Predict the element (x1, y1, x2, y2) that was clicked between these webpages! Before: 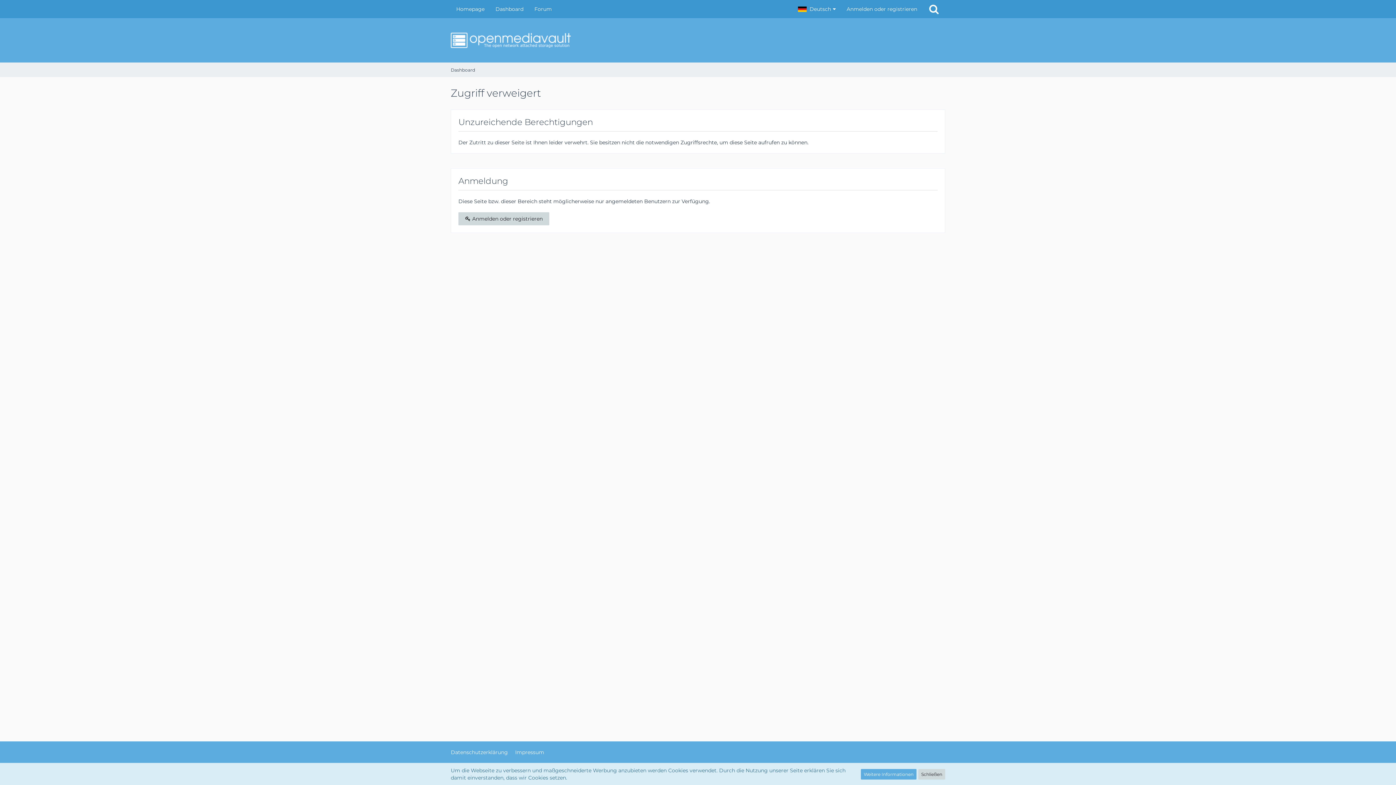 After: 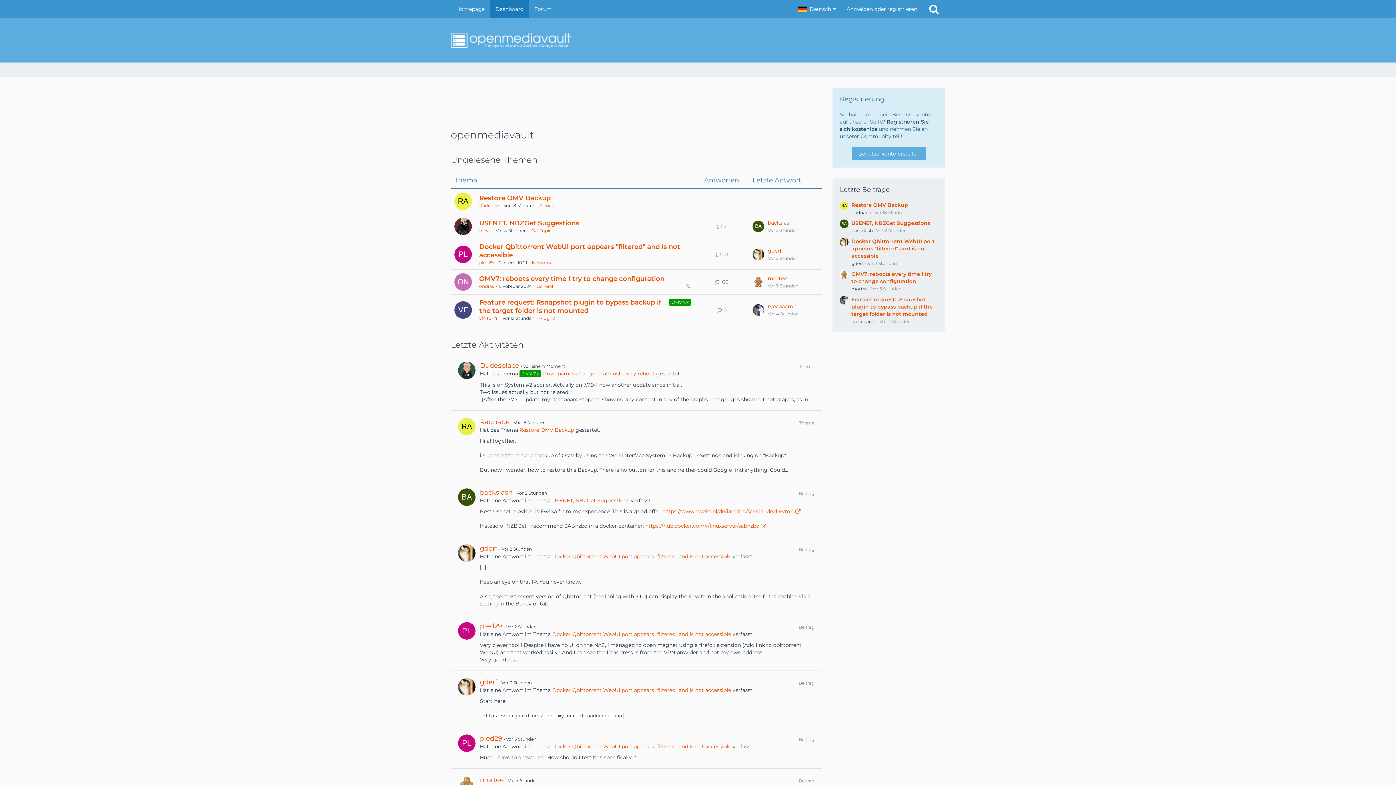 Action: label: Dashboard bbox: (490, 0, 529, 18)